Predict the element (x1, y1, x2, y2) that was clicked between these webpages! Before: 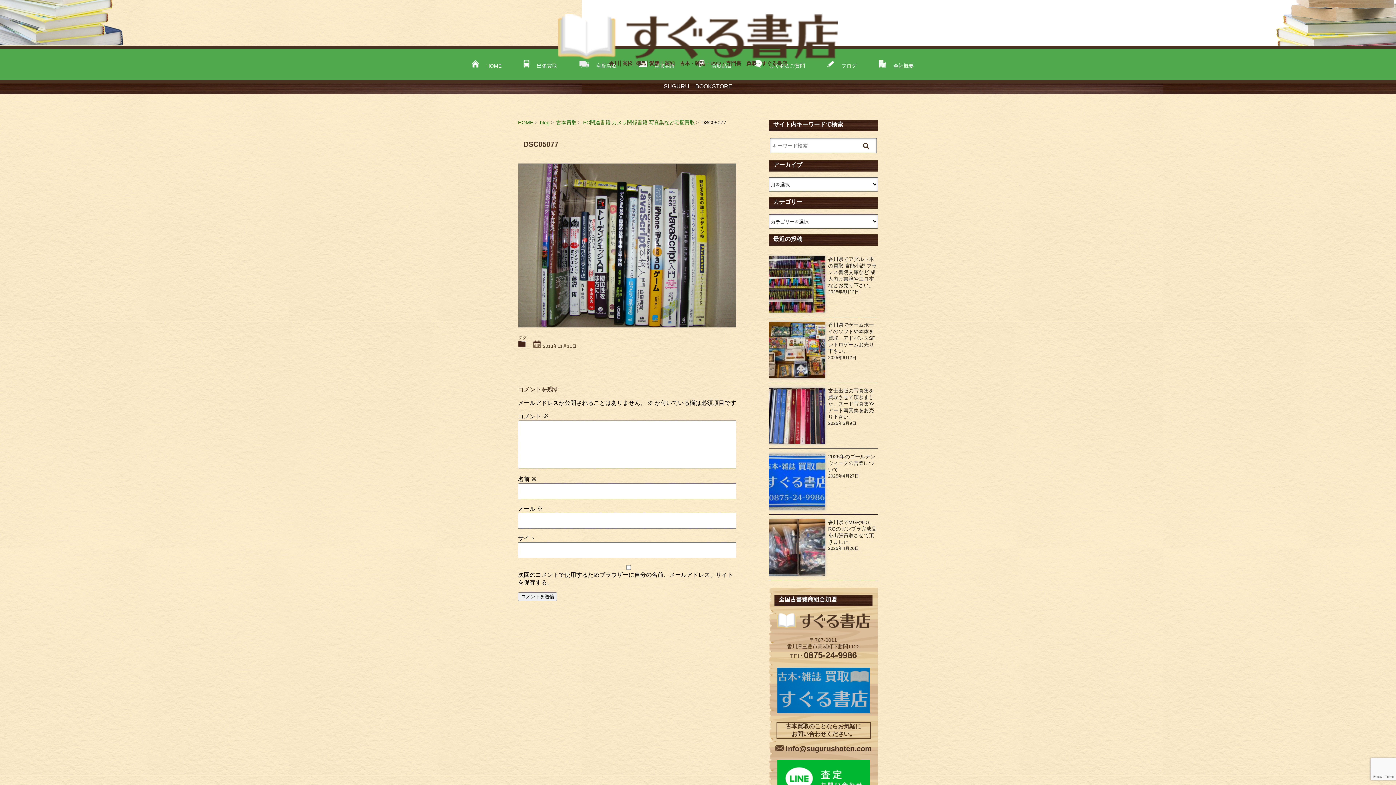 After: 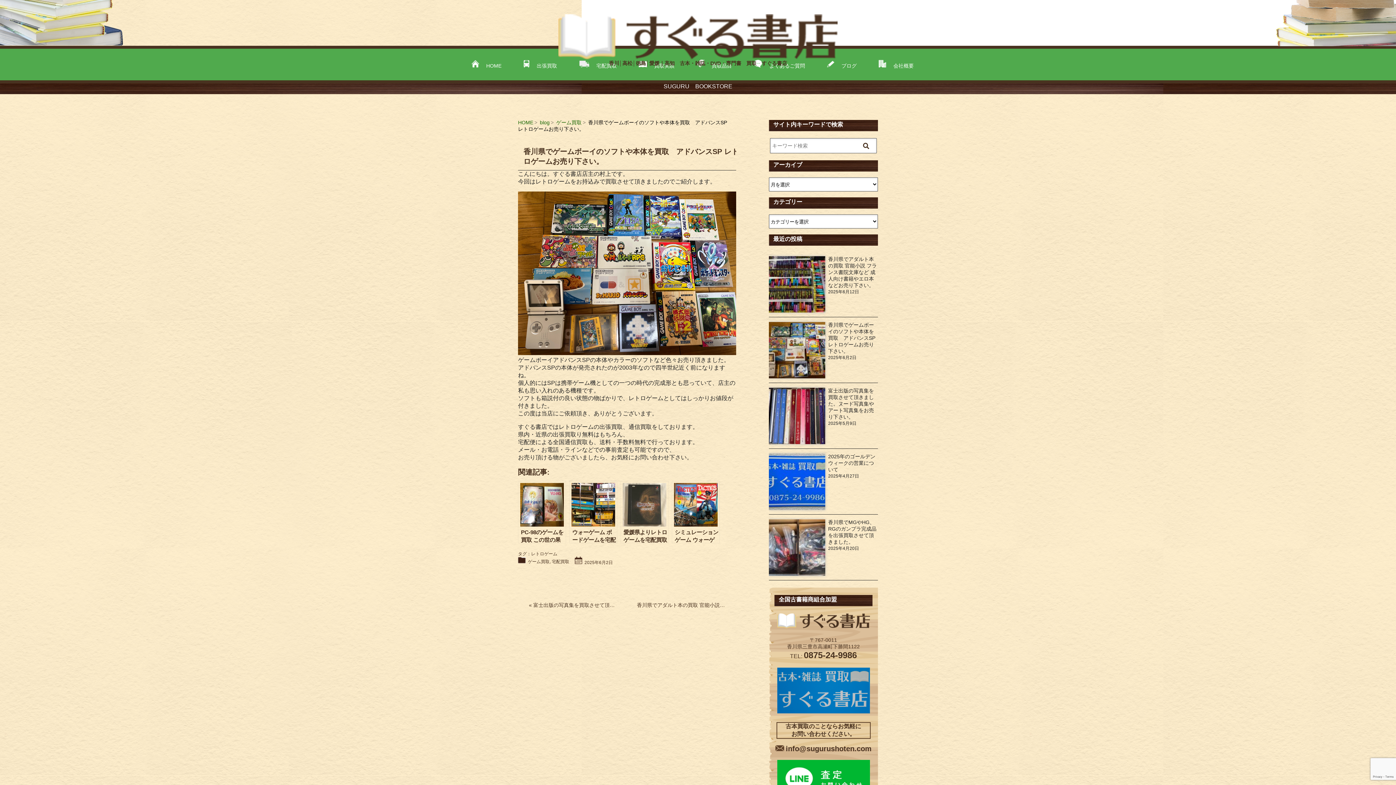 Action: bbox: (769, 319, 878, 385) label: 香川県でゲームボーイのソフトや本体を買取　アドバンスSP レトロゲームお売り下さい。
2025年6月2日